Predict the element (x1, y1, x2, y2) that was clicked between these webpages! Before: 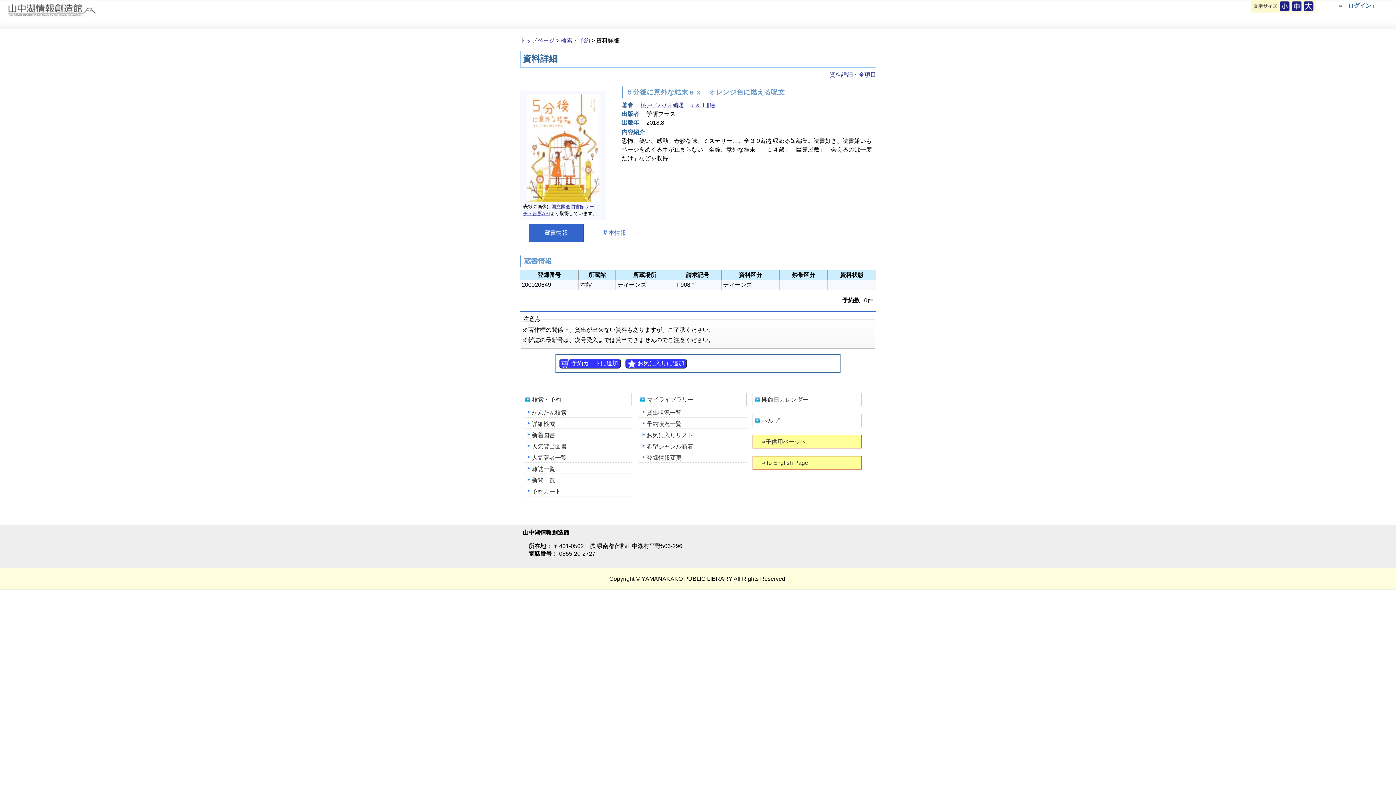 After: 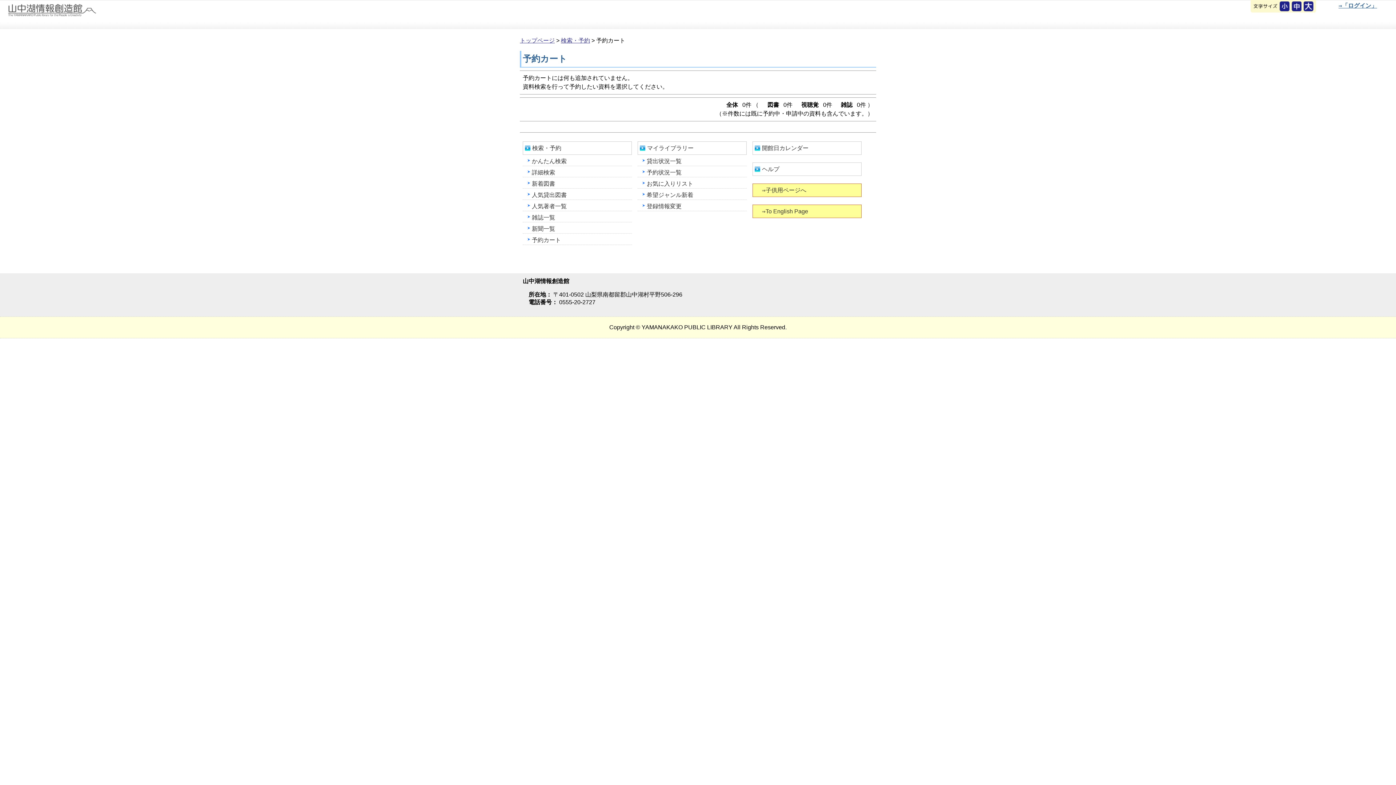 Action: label: 予約カート bbox: (522, 487, 632, 496)